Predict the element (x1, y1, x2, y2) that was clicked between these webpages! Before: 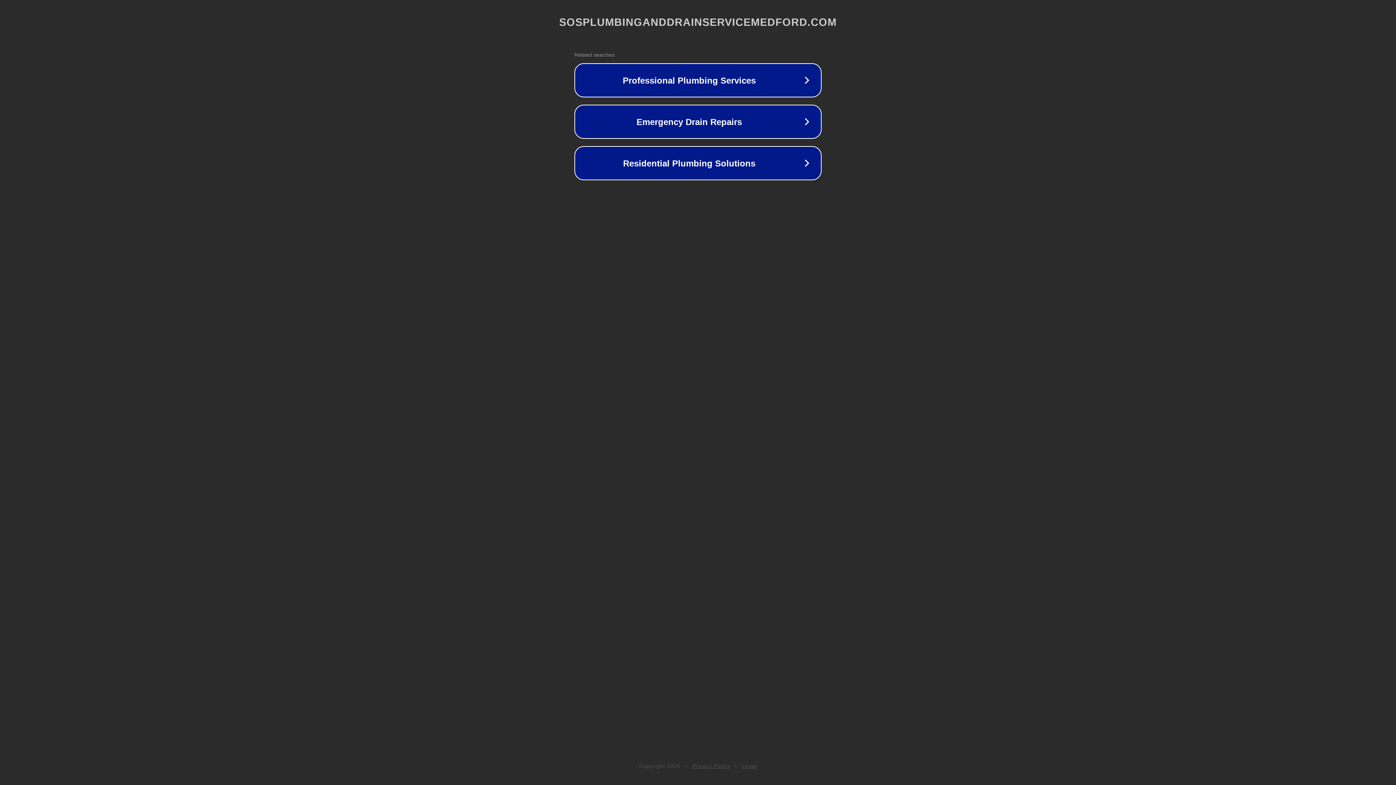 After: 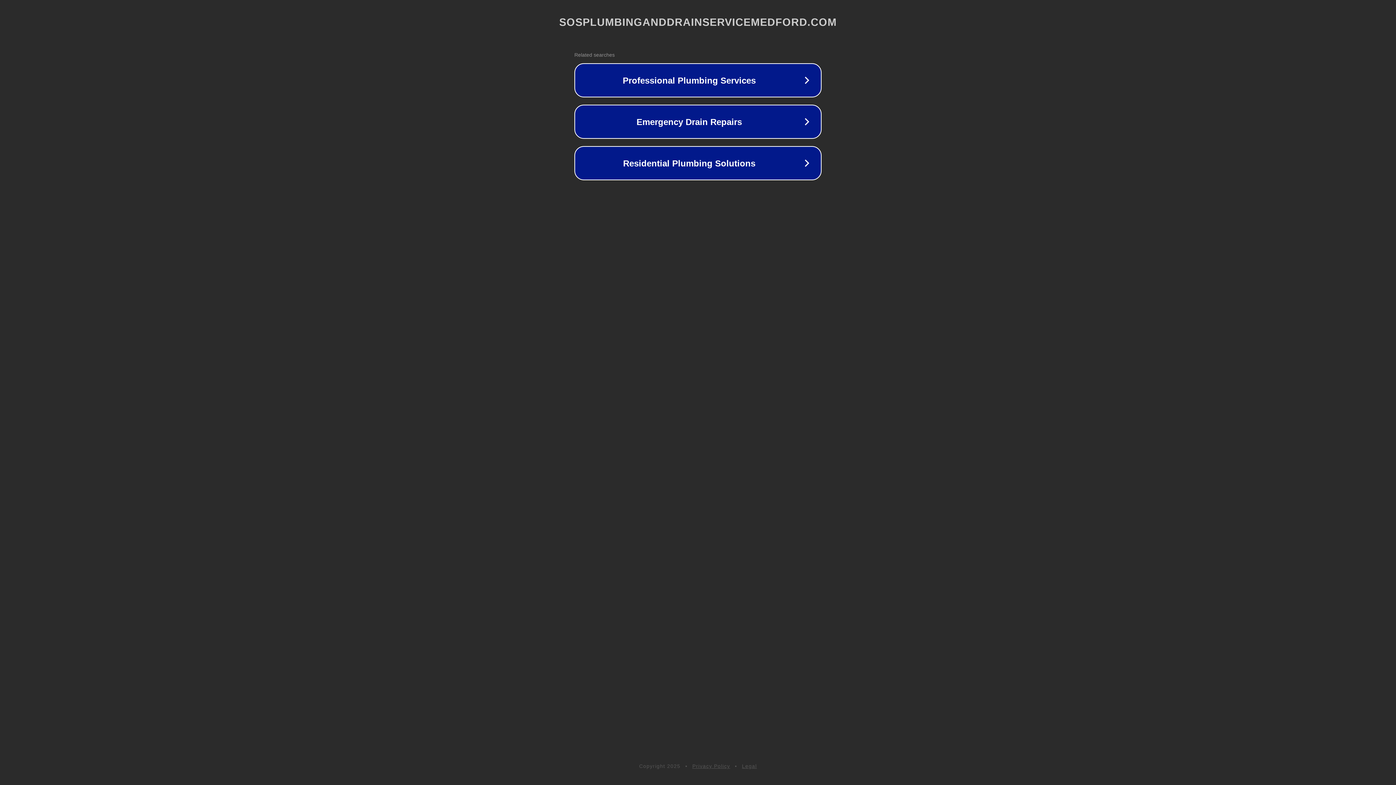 Action: bbox: (692, 763, 730, 769) label: Privacy Policy